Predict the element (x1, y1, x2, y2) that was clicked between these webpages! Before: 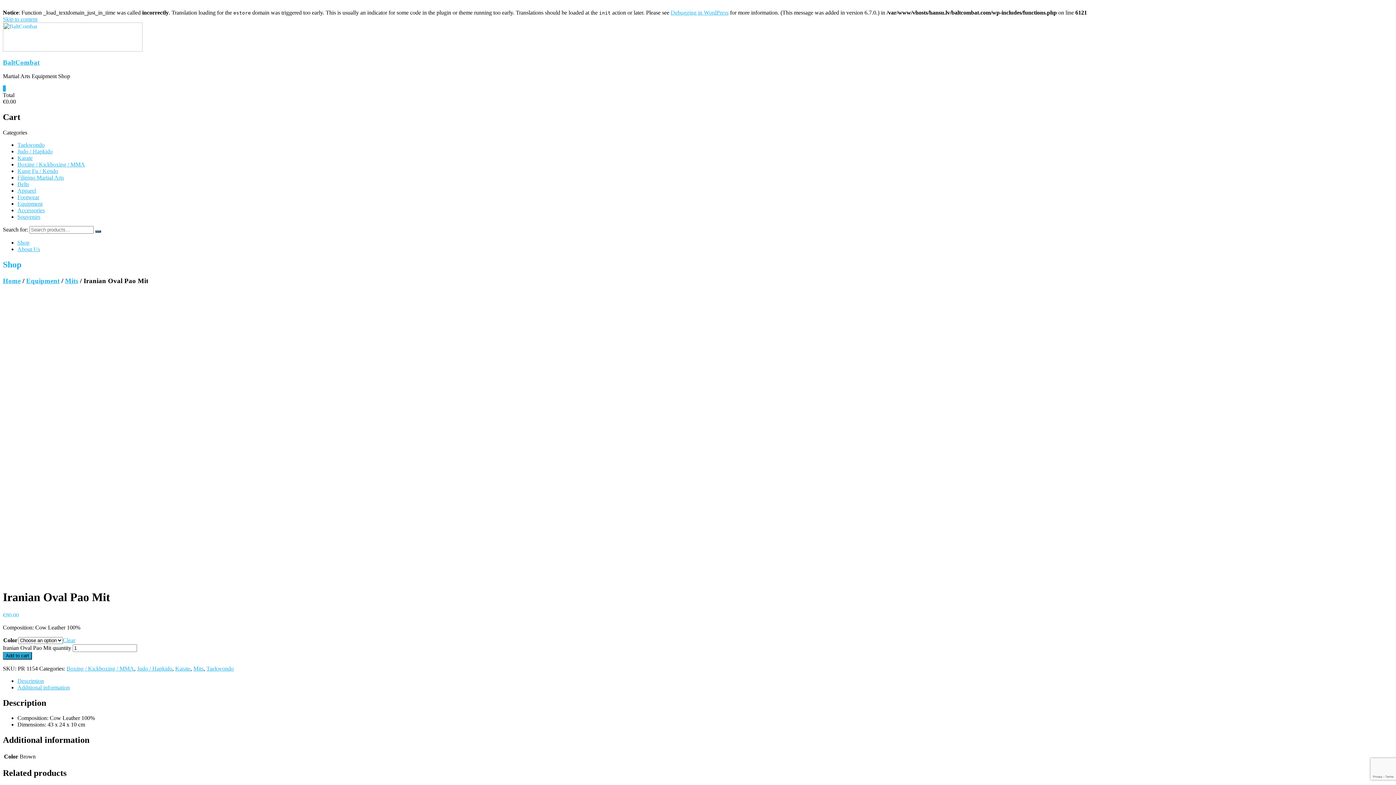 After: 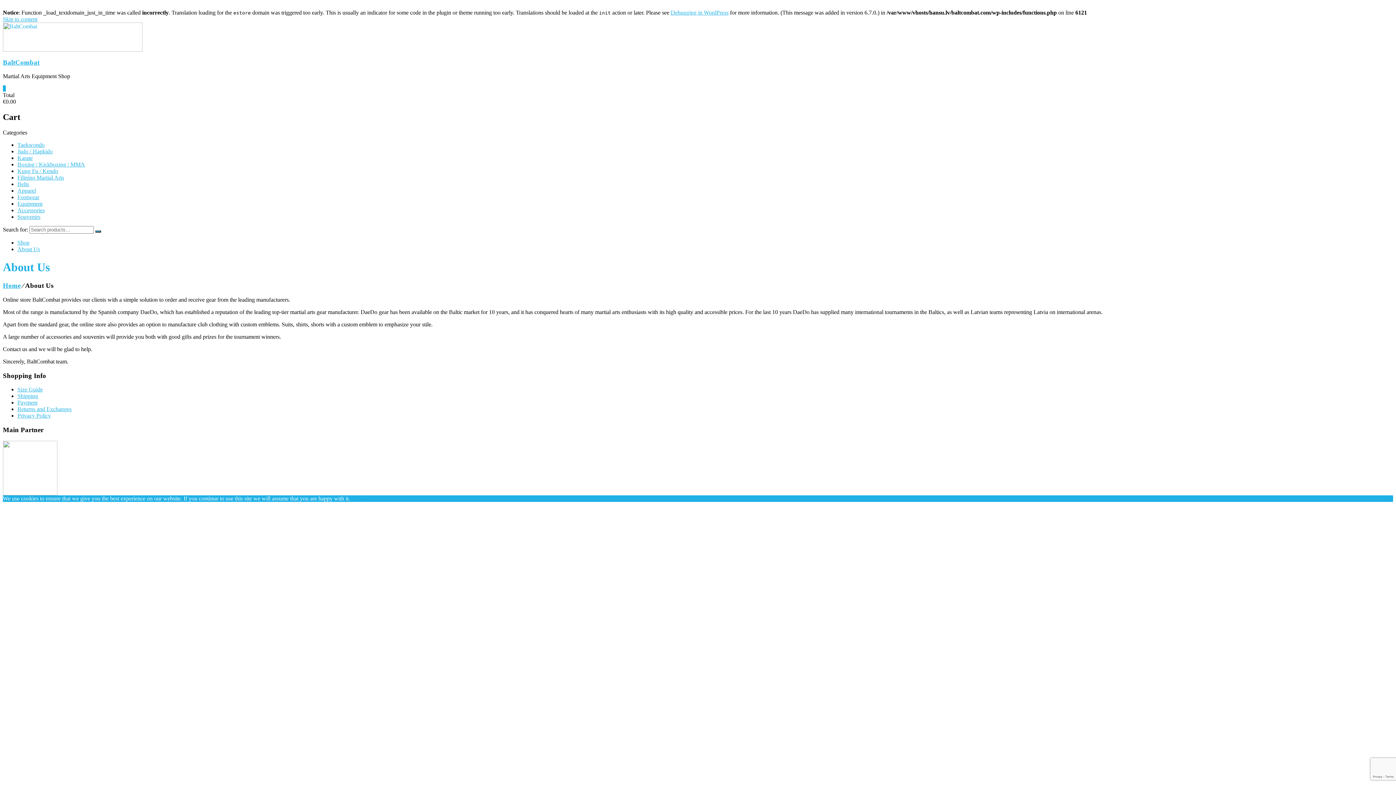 Action: label: About Us bbox: (17, 246, 40, 252)